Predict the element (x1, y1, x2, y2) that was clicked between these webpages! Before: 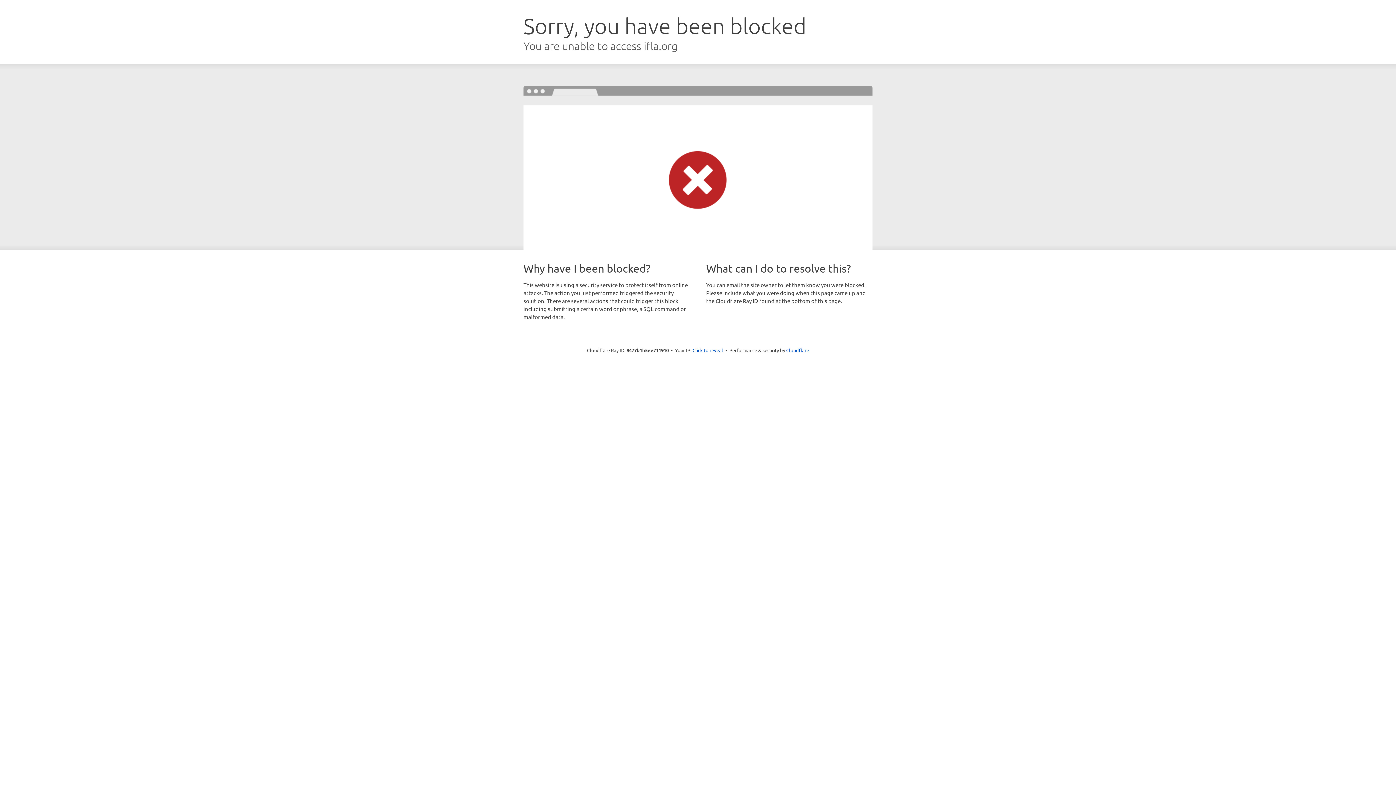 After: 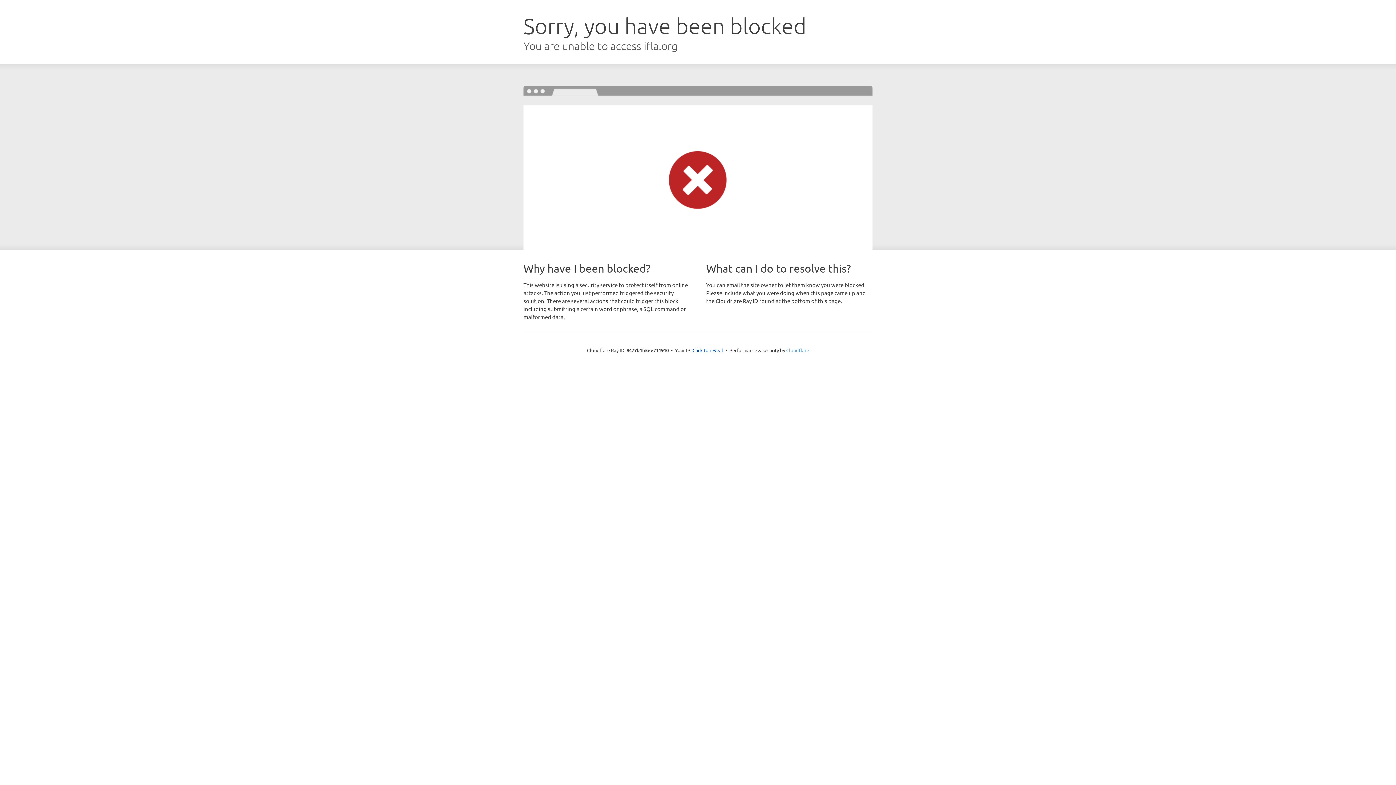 Action: label: Cloudflare bbox: (786, 347, 809, 353)